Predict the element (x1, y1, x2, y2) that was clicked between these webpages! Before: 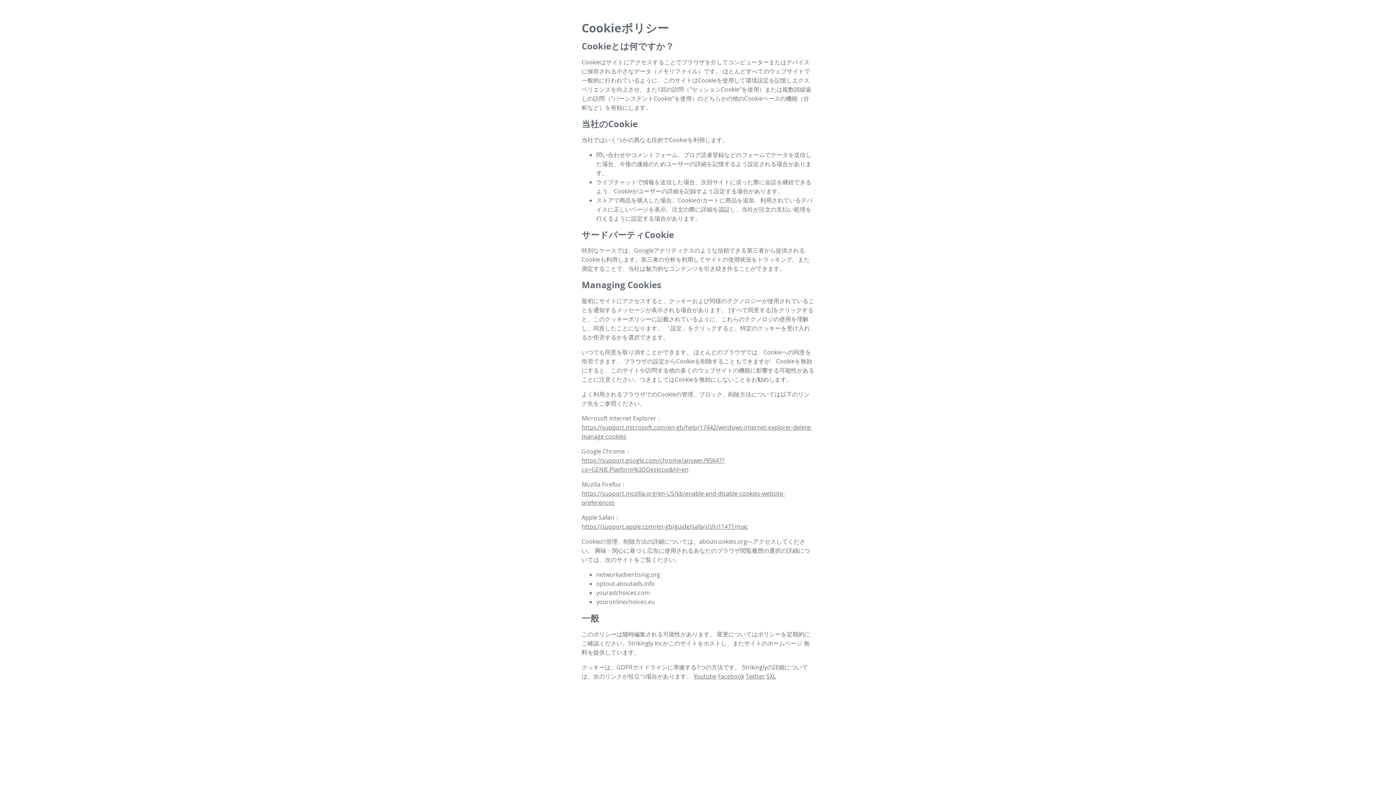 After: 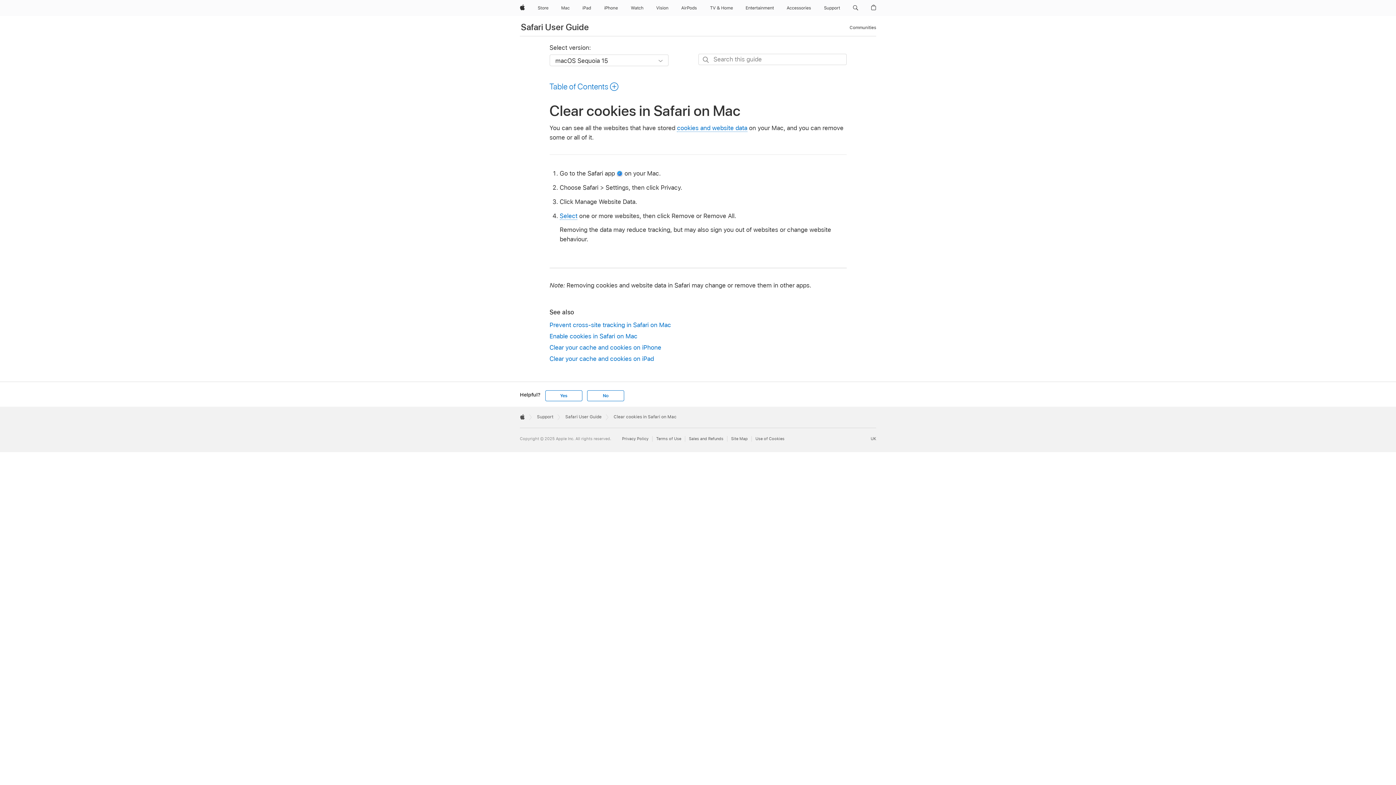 Action: label: https://support.apple.com/en-gb/guide/safari/sfri11471/mac bbox: (581, 522, 748, 530)